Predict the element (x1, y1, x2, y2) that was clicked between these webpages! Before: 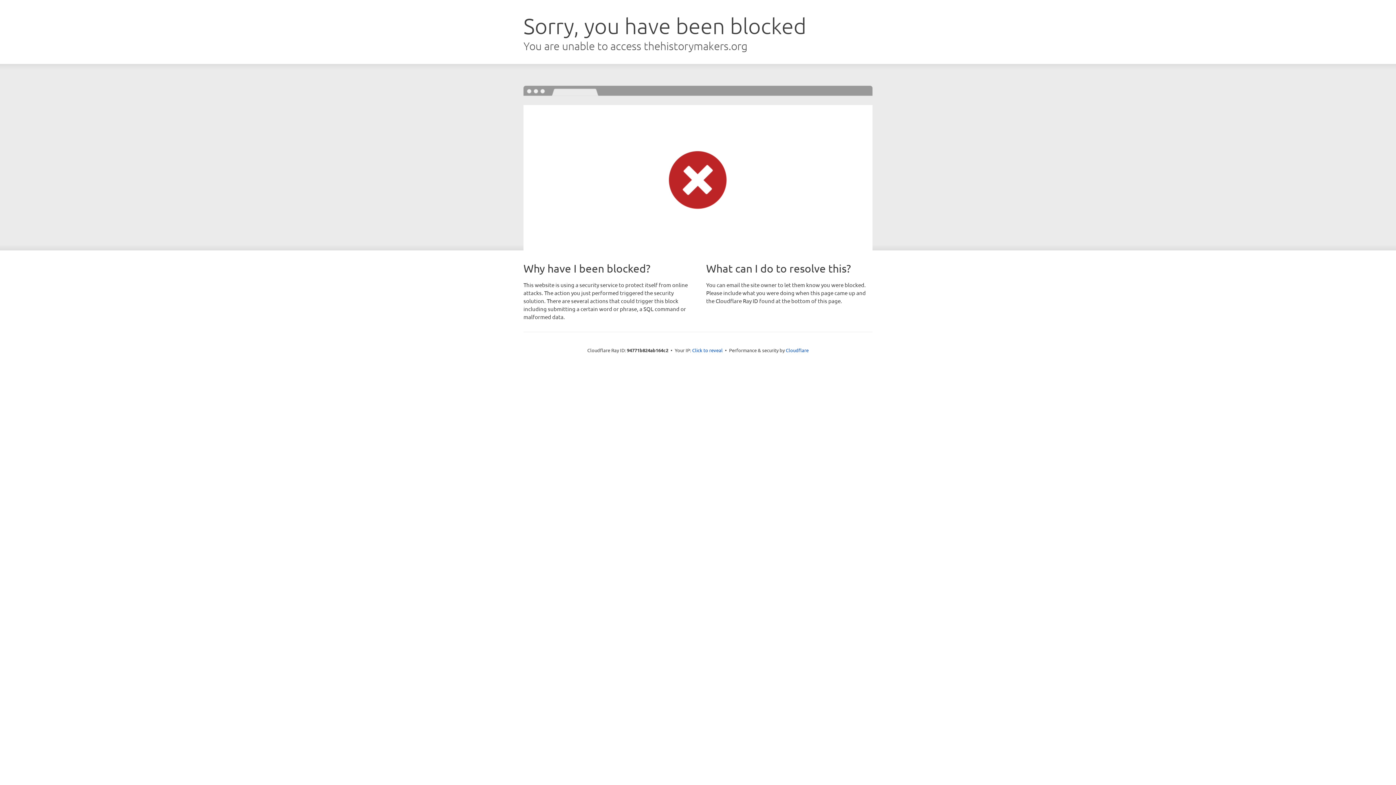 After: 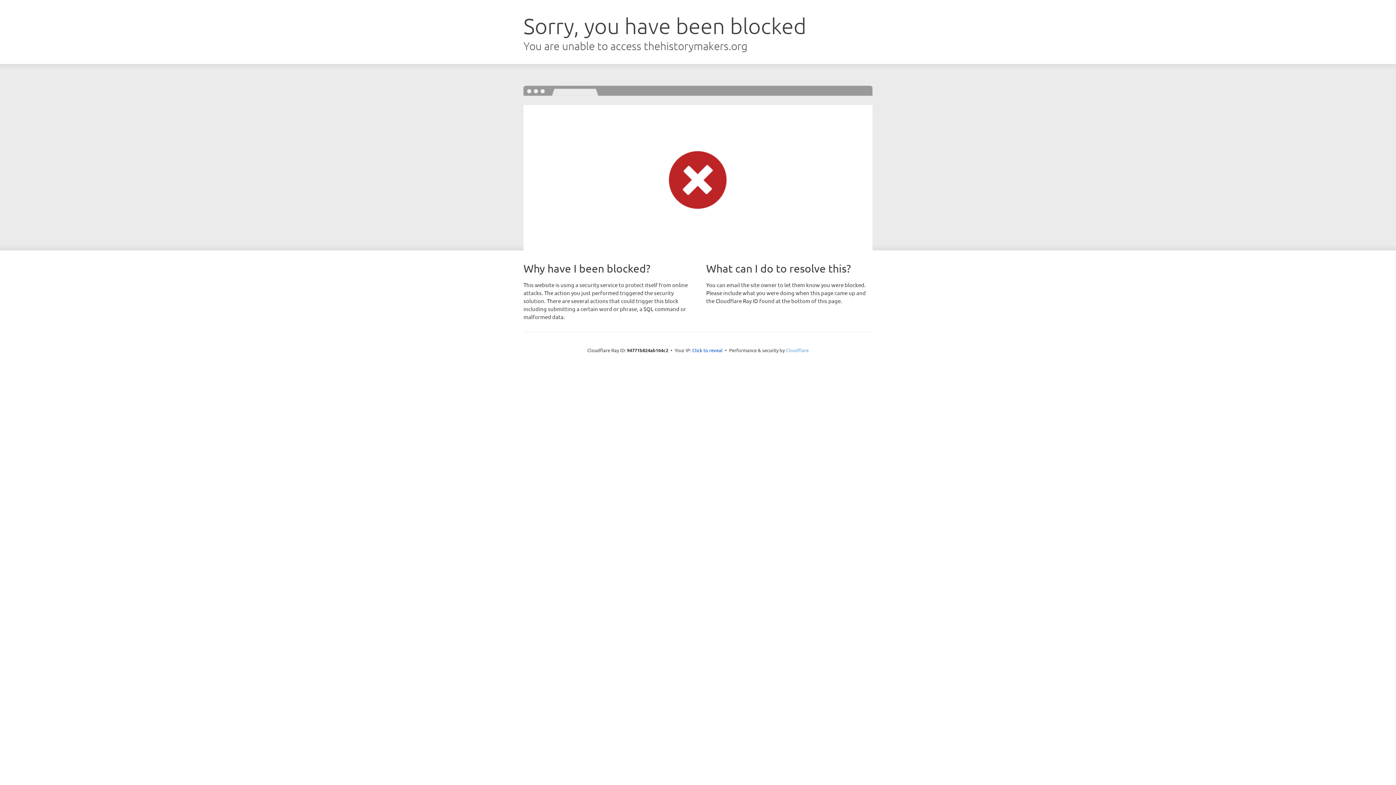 Action: label: Cloudflare bbox: (786, 347, 808, 353)